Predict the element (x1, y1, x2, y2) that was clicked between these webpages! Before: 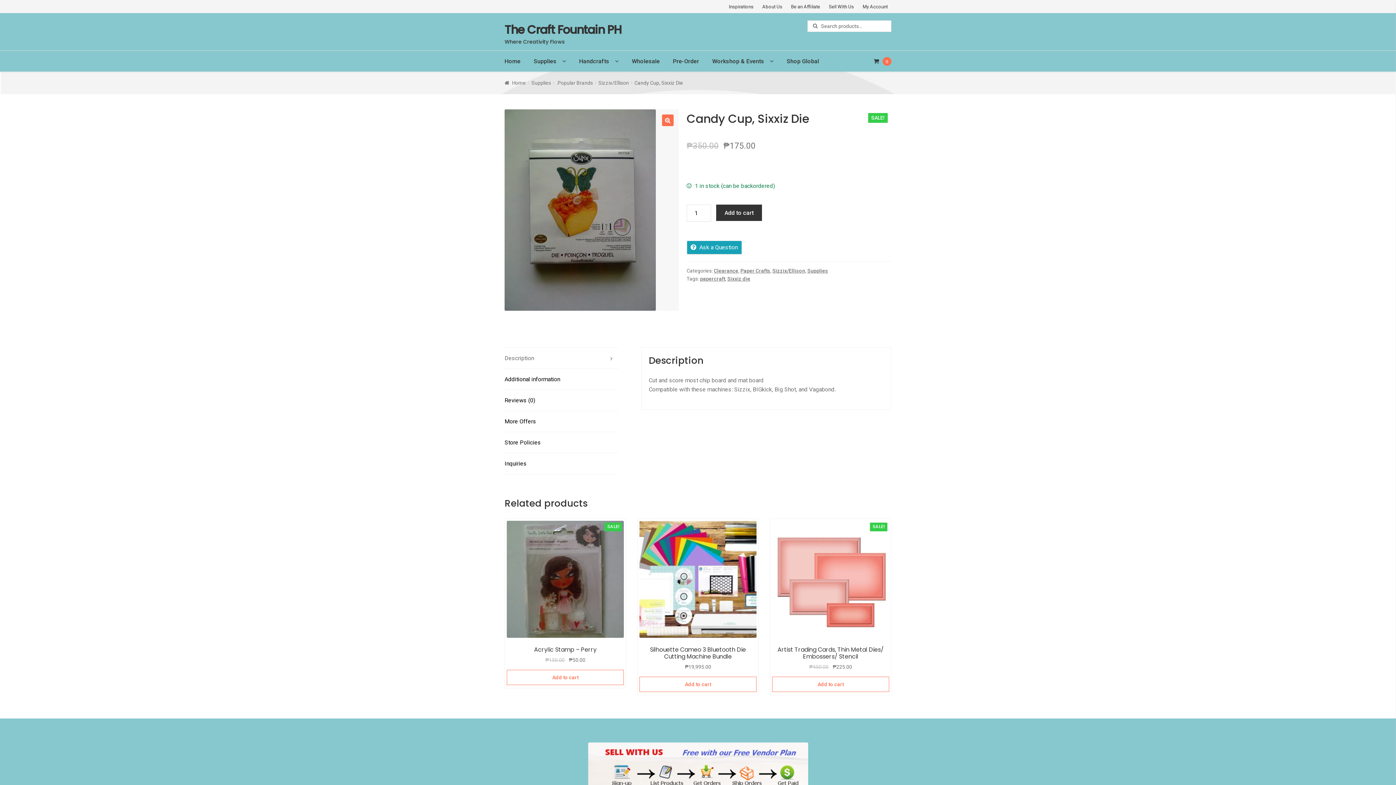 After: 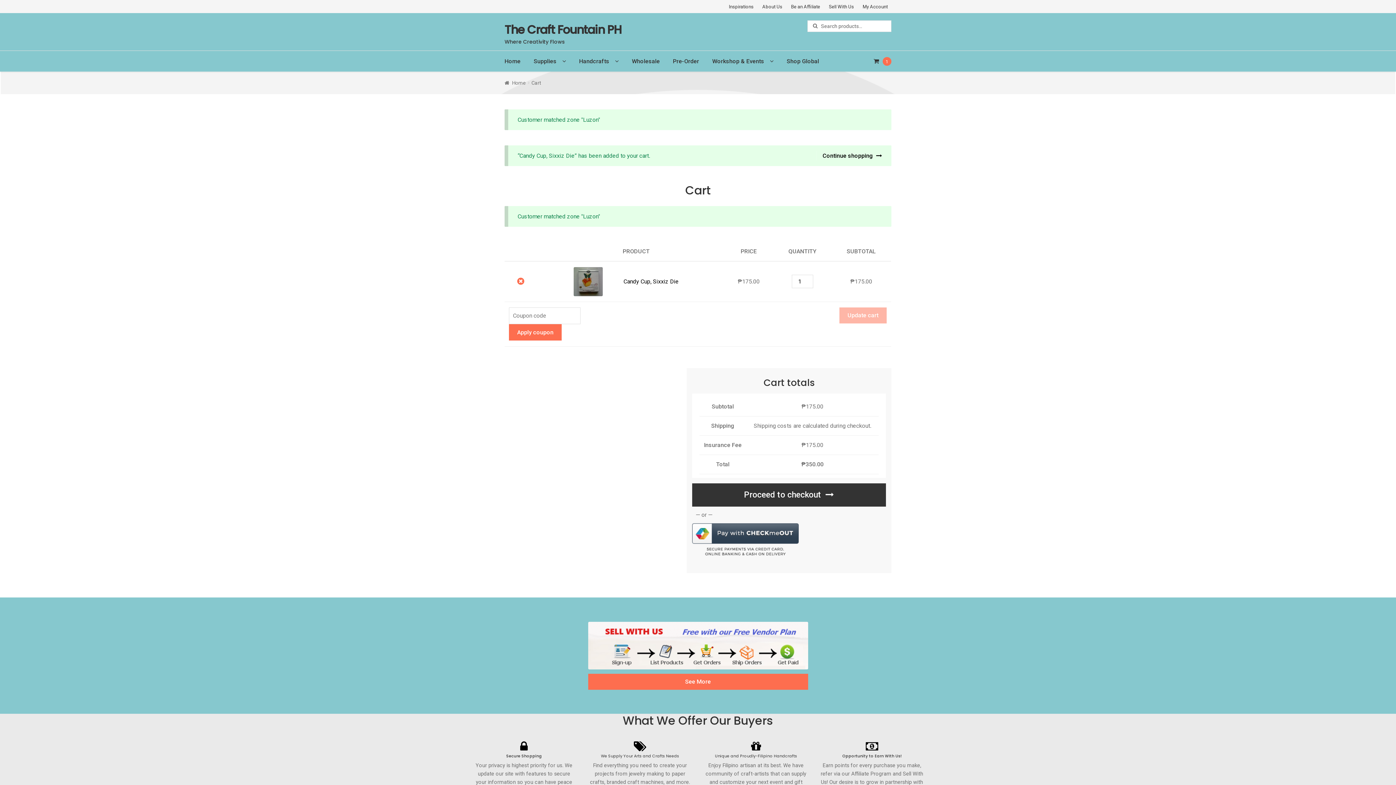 Action: bbox: (716, 204, 762, 221) label: Add to cart